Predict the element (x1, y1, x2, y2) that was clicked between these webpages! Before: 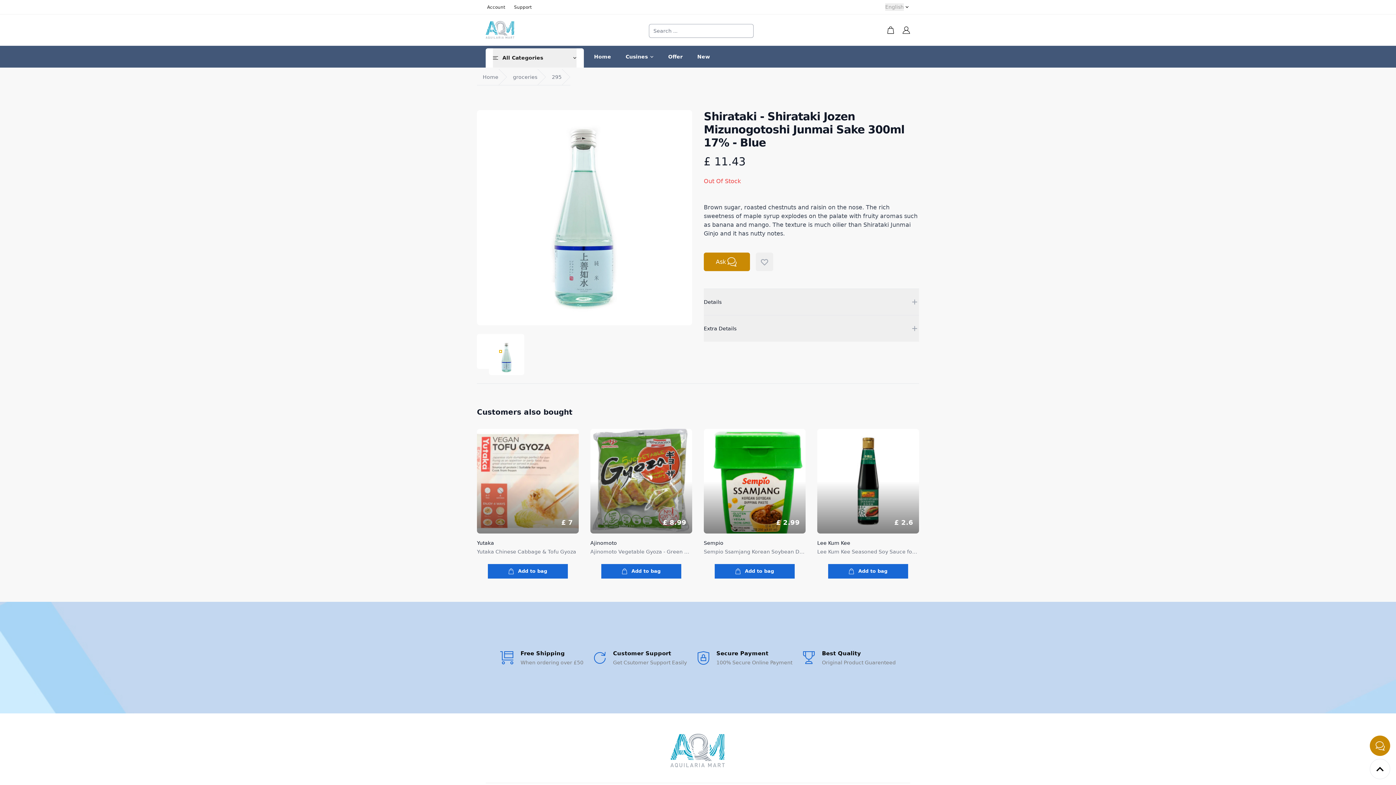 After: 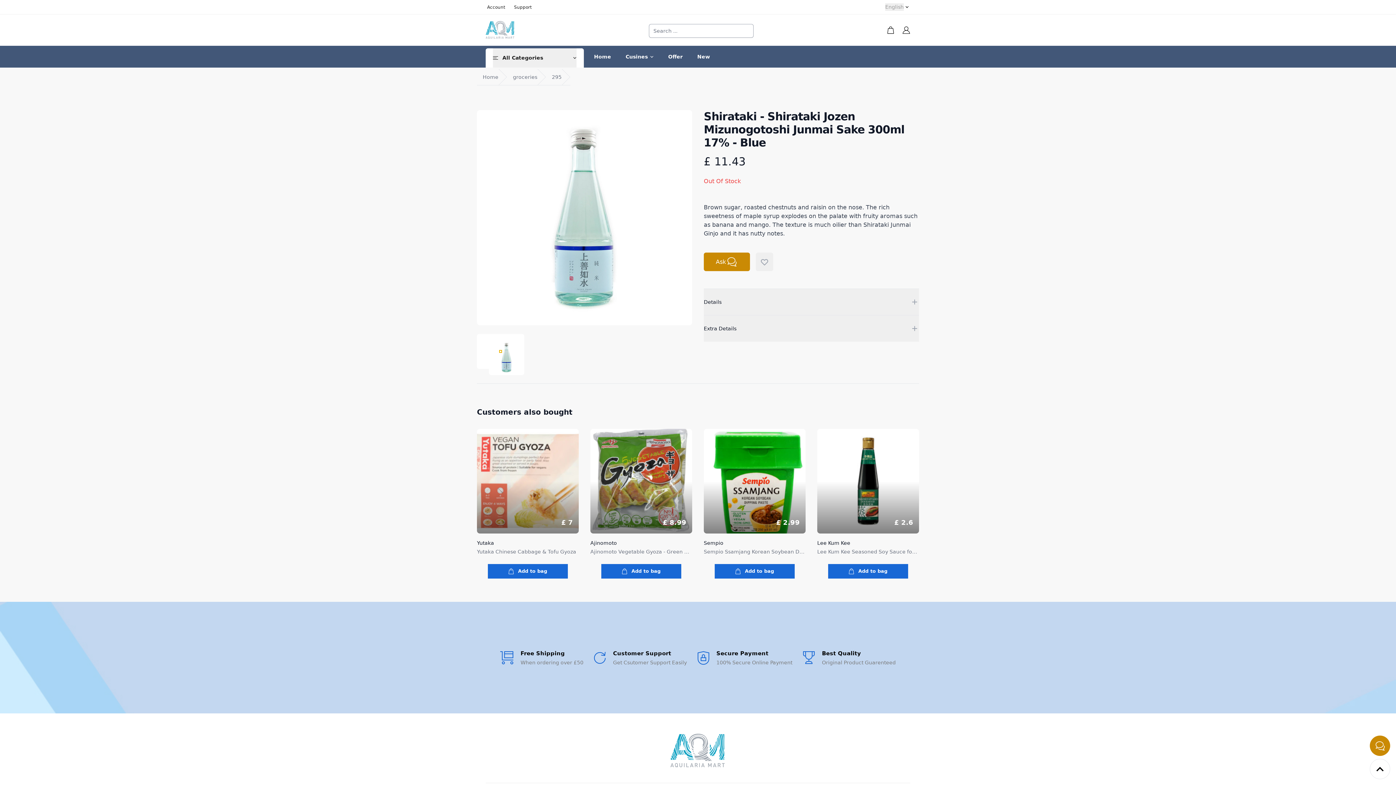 Action: bbox: (1370, 759, 1390, 779)